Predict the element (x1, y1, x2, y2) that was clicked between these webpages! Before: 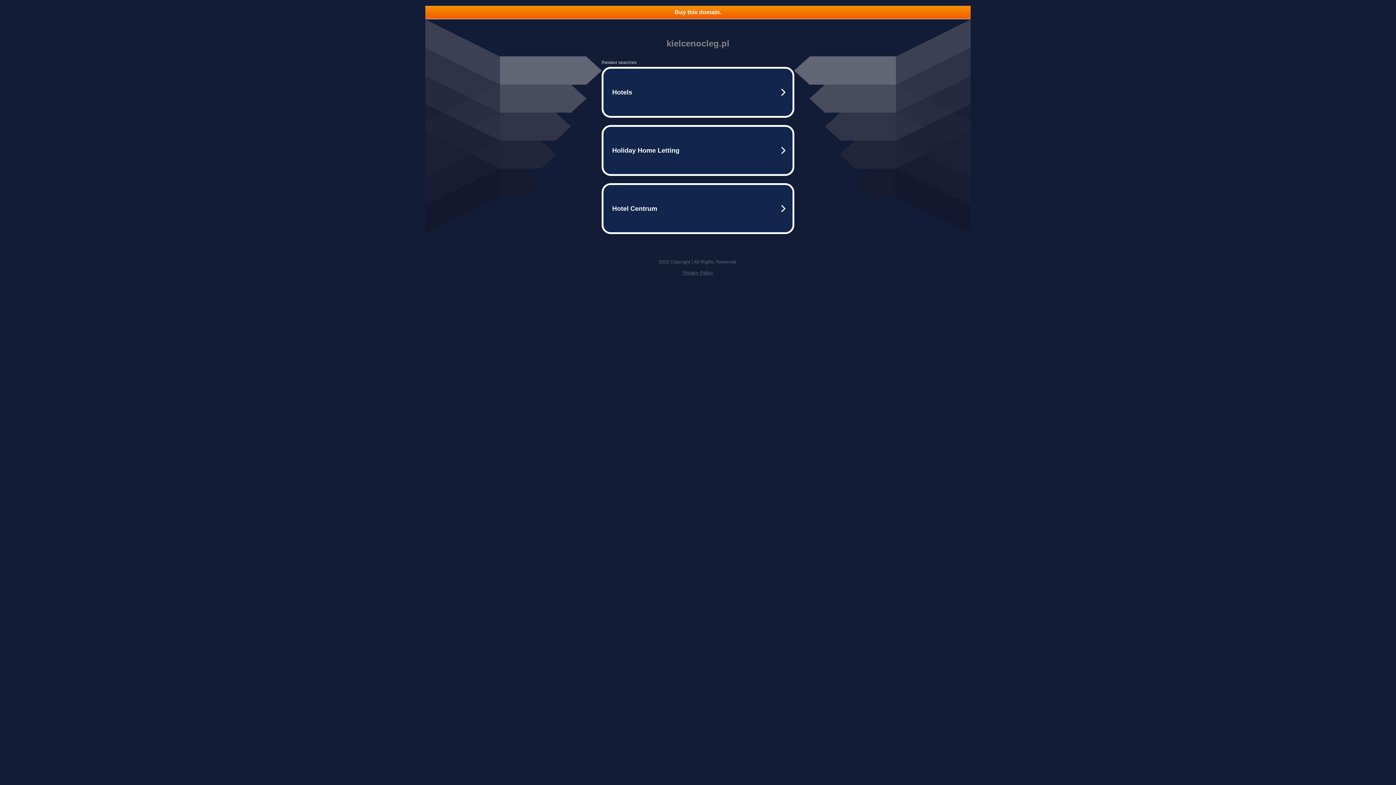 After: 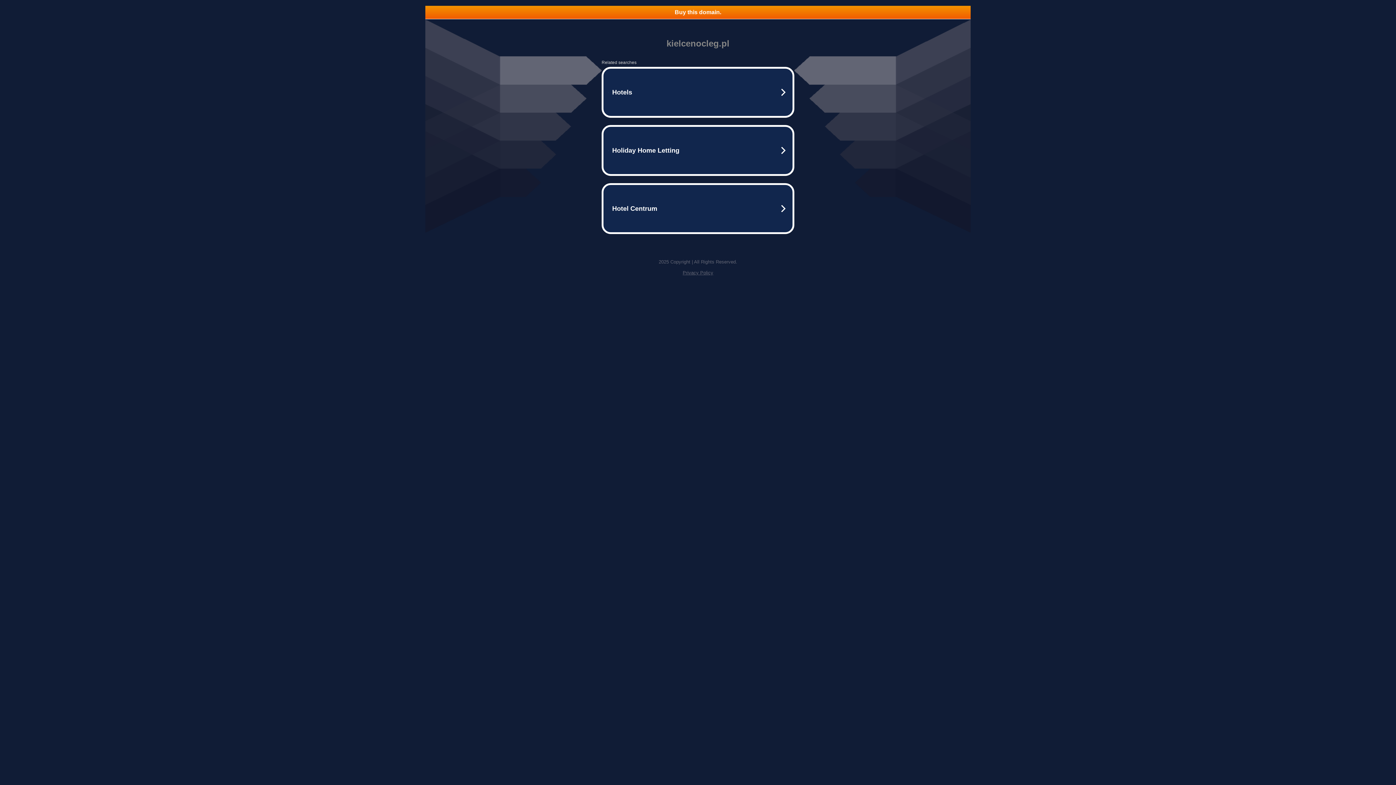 Action: label: Buy this domain. bbox: (425, 5, 970, 18)